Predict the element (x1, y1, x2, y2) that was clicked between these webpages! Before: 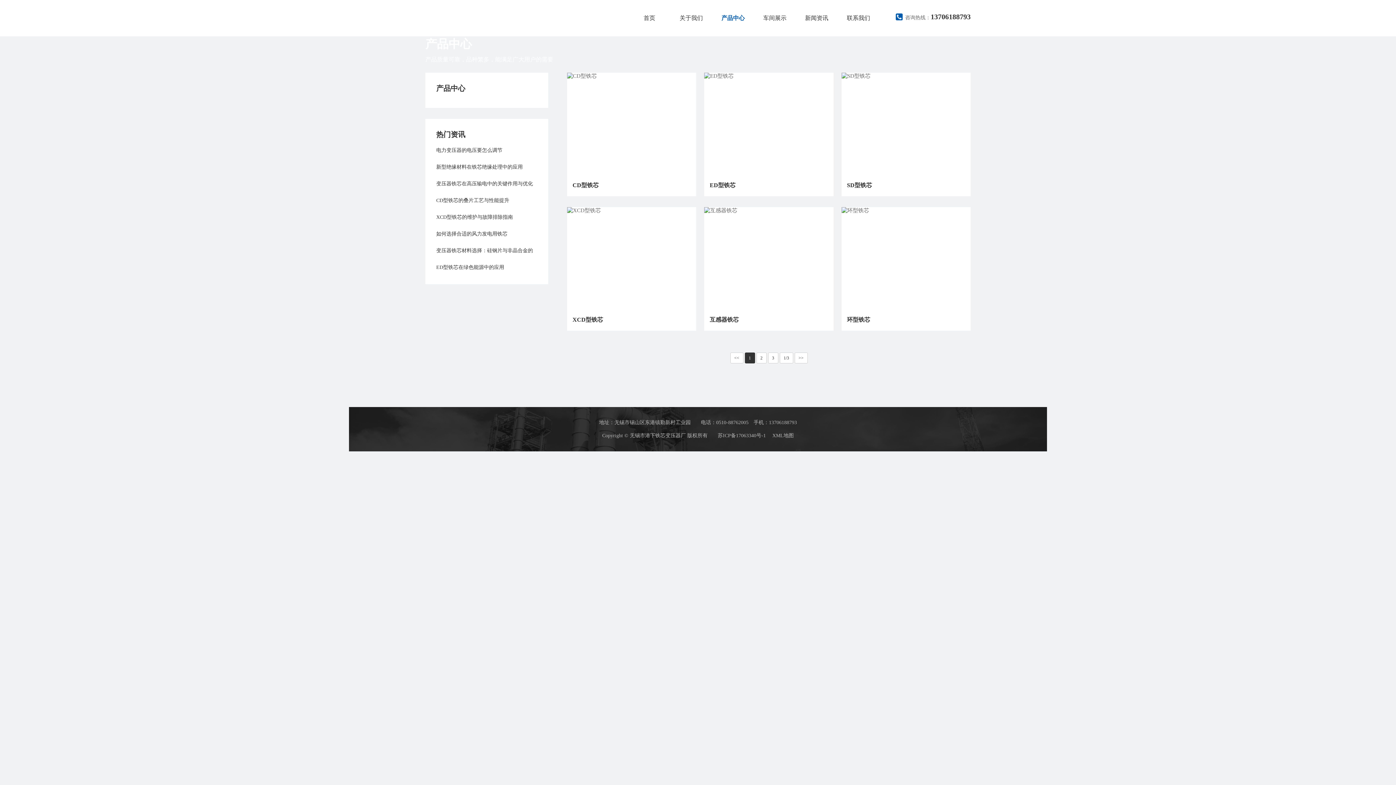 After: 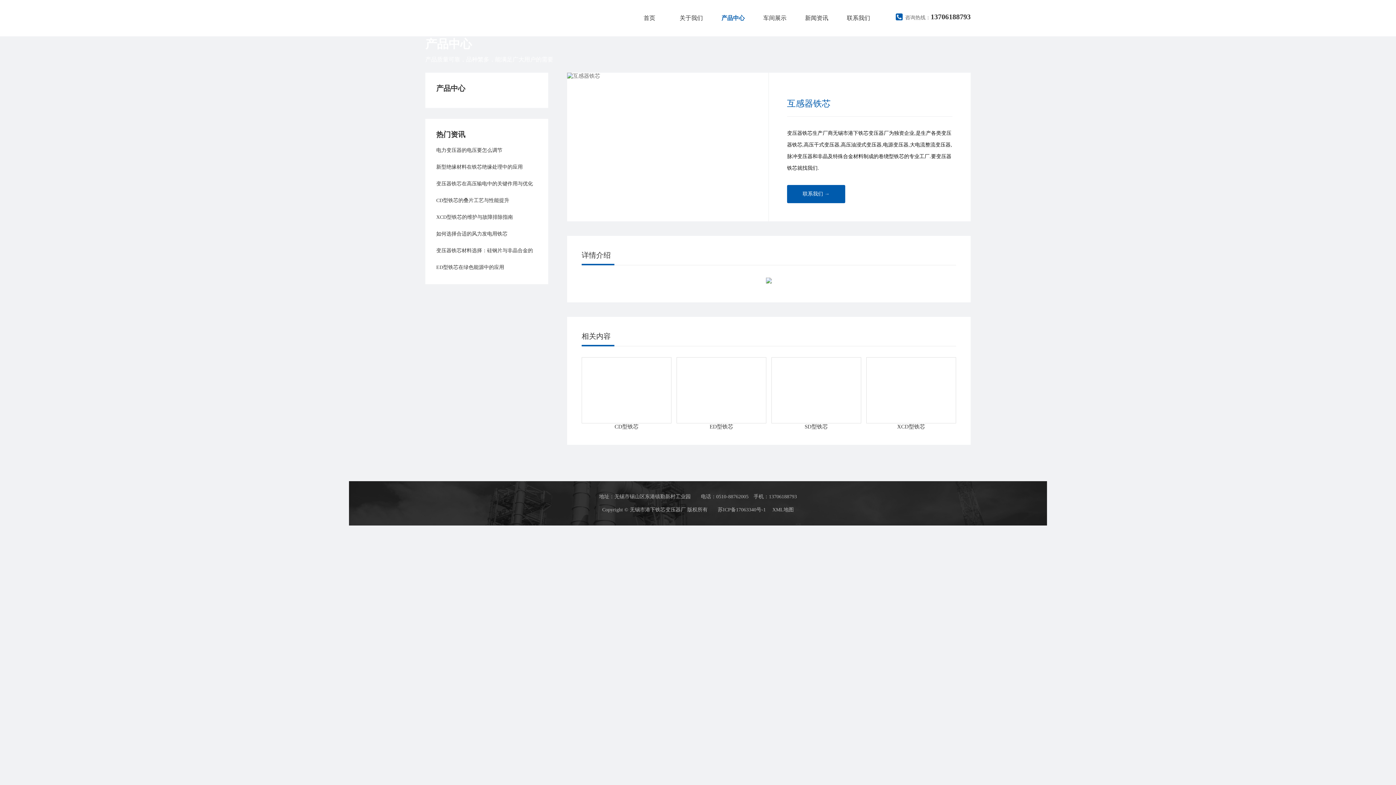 Action: bbox: (704, 207, 833, 327) label: 互感器铁芯